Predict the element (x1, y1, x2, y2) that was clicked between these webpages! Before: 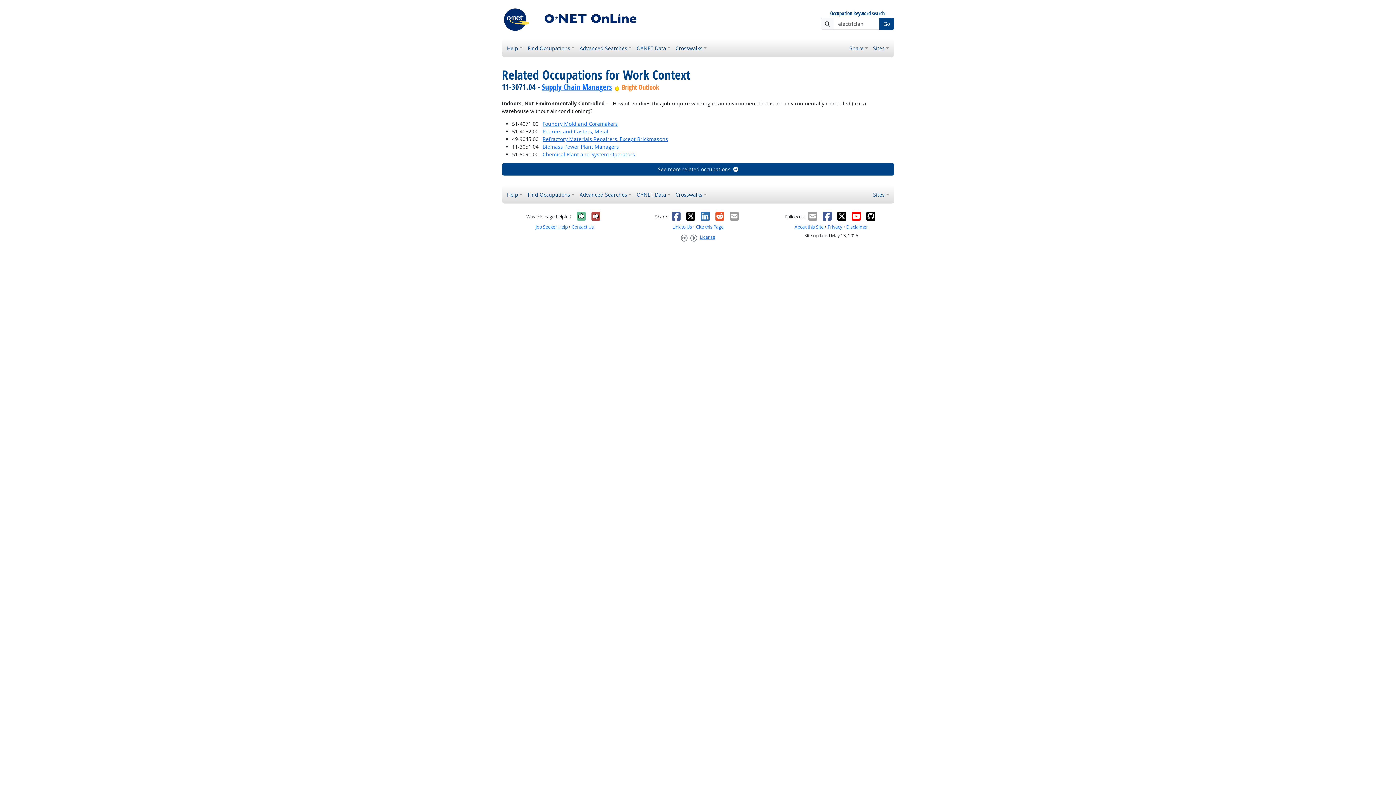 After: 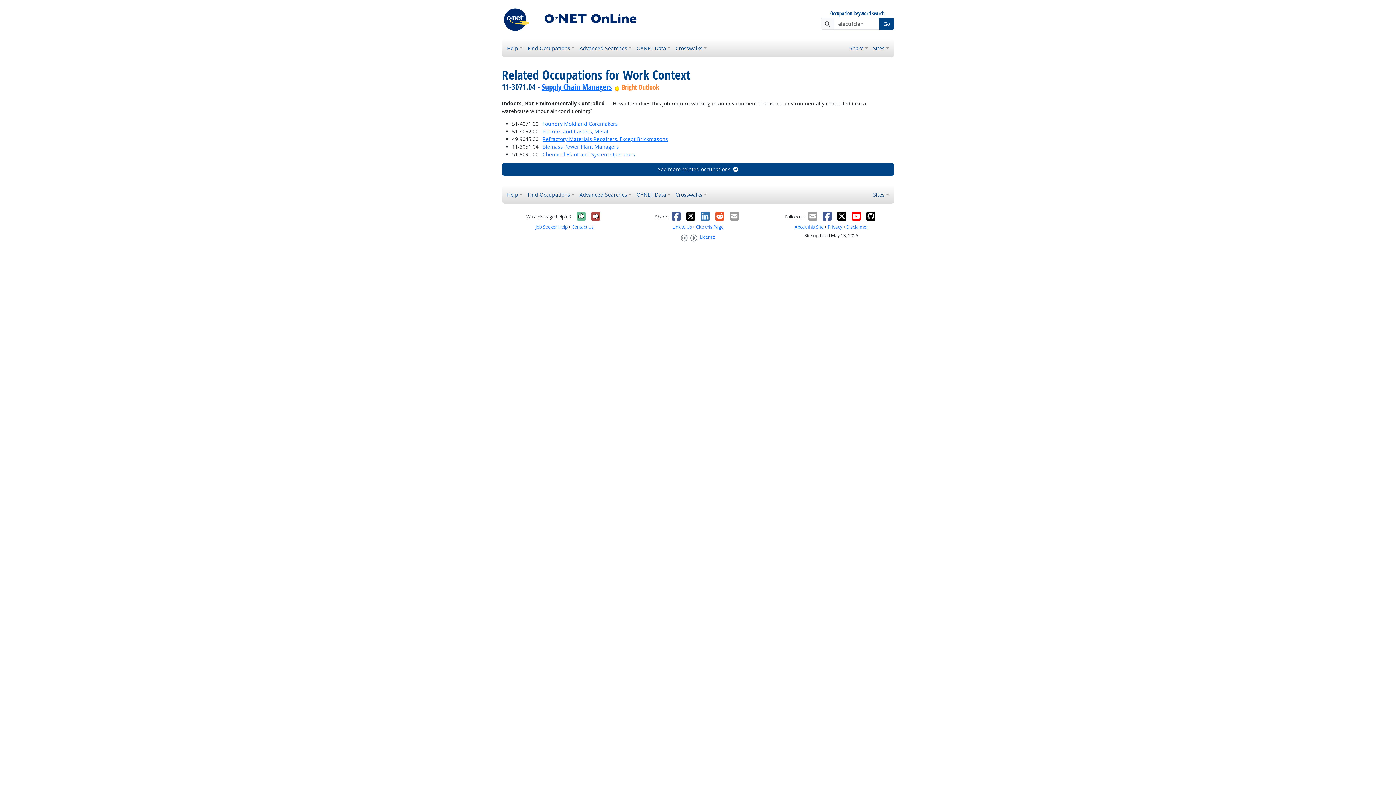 Action: bbox: (807, 211, 818, 221)